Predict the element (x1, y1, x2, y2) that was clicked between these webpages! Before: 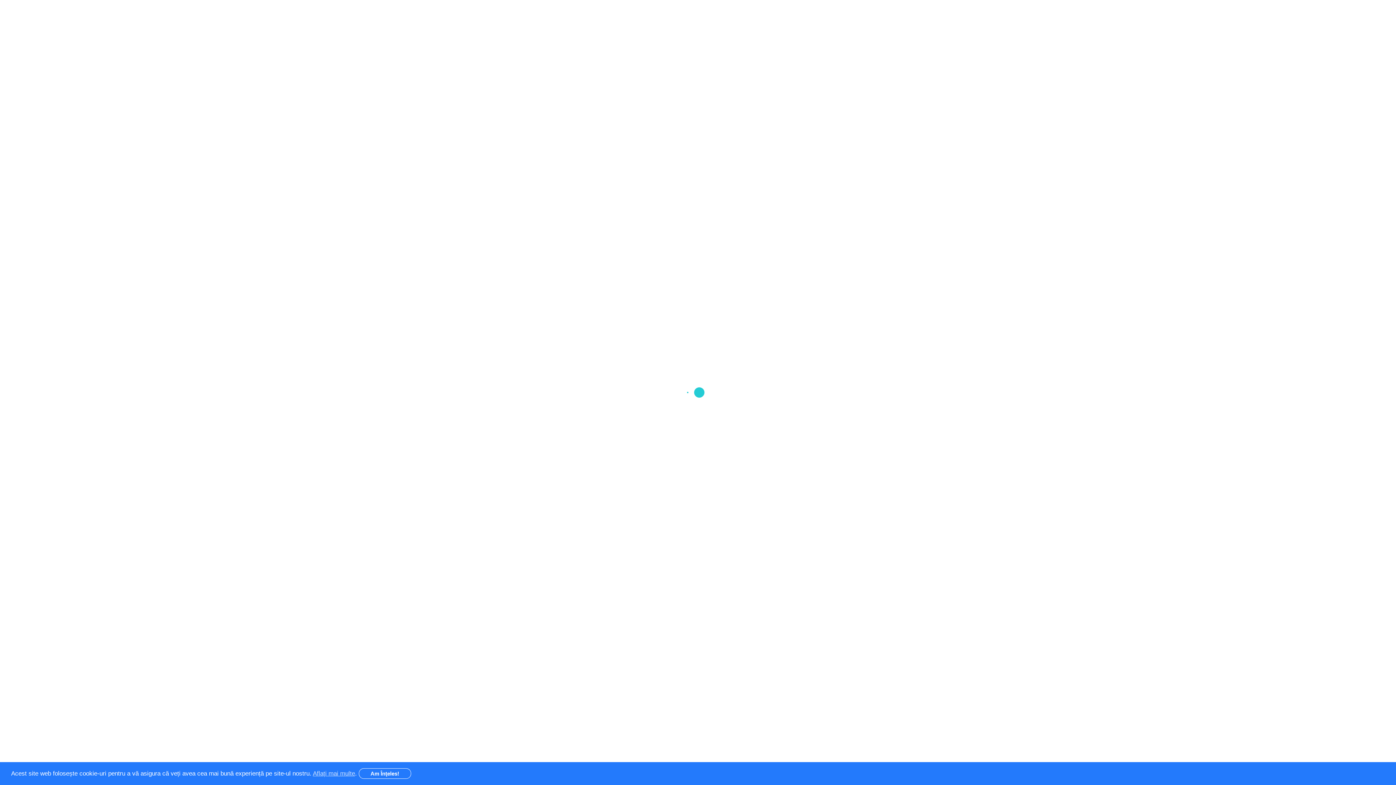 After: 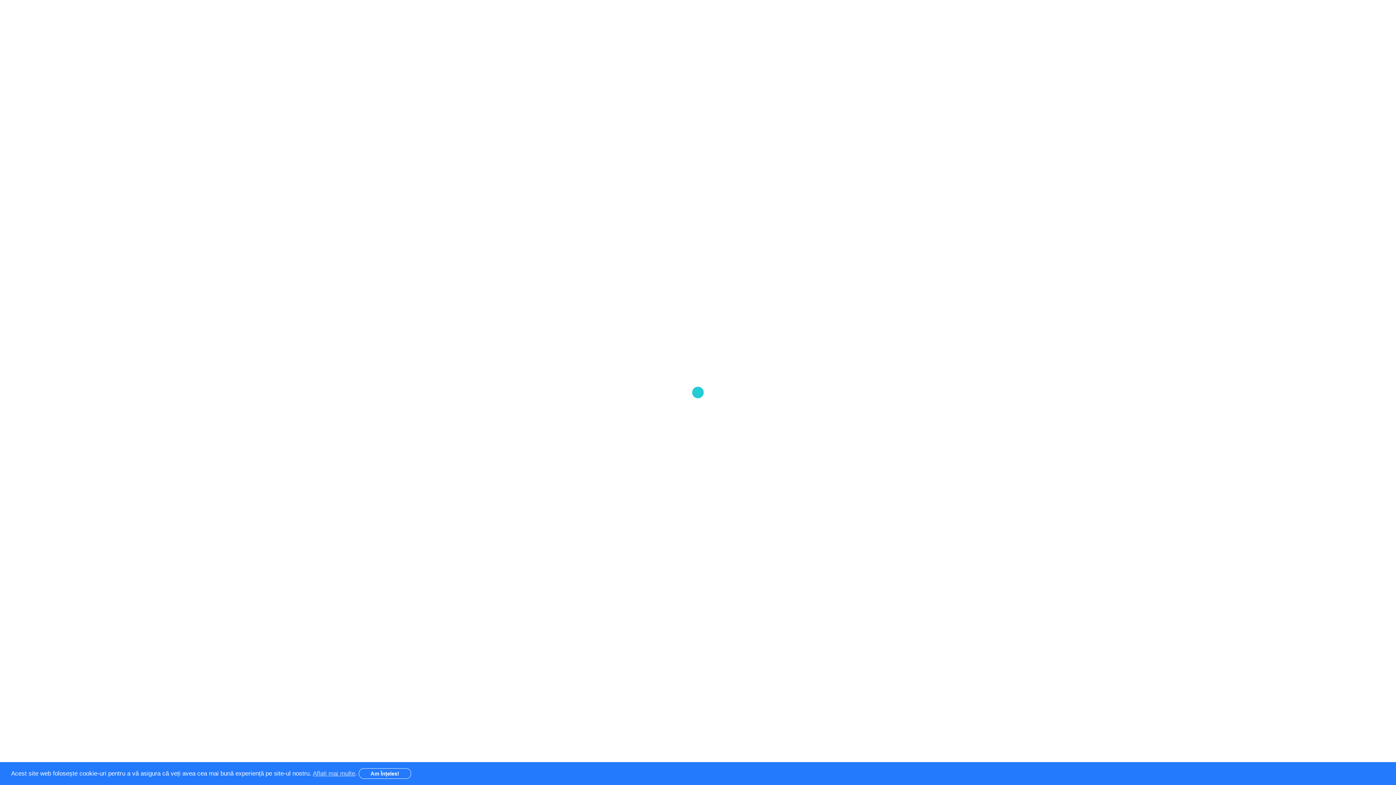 Action: label: Aflați mai multe bbox: (312, 770, 355, 777)